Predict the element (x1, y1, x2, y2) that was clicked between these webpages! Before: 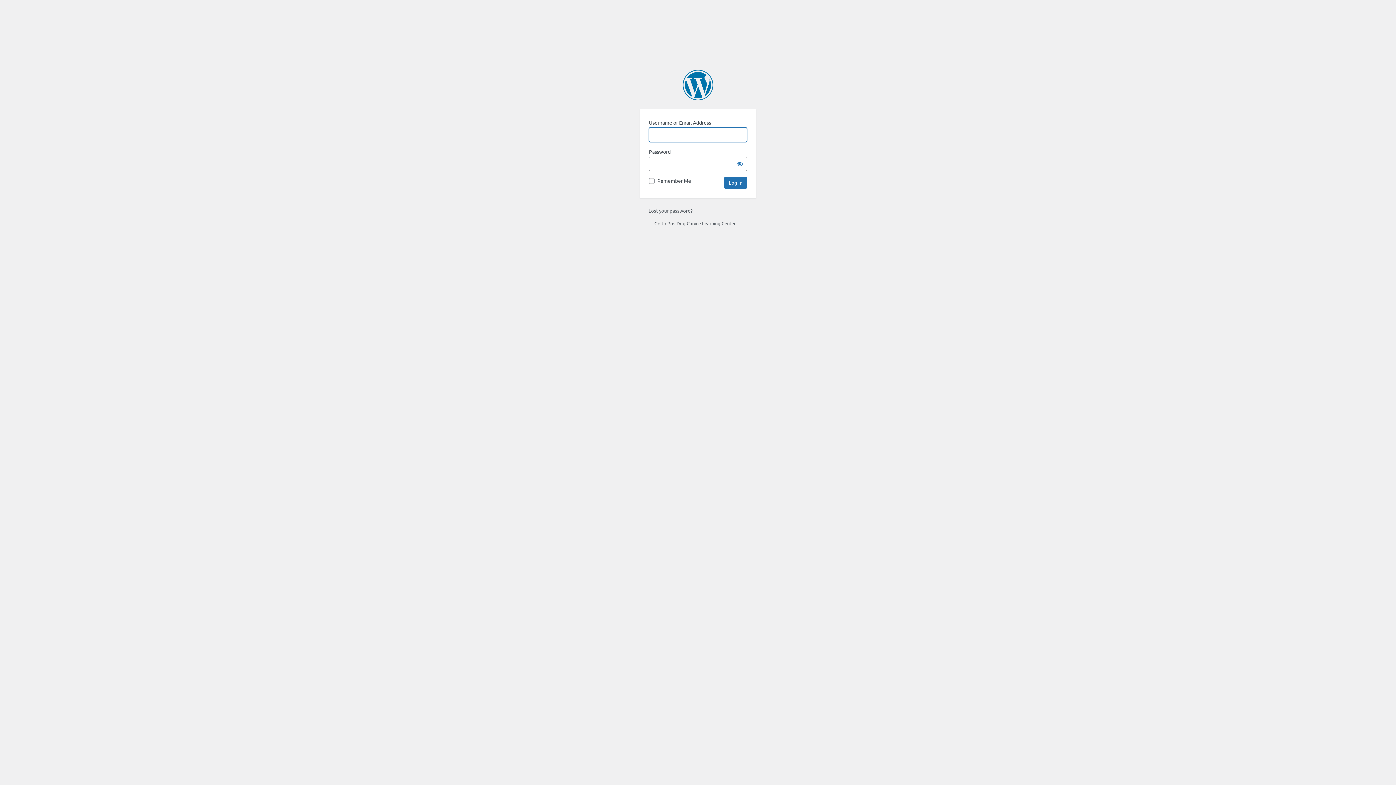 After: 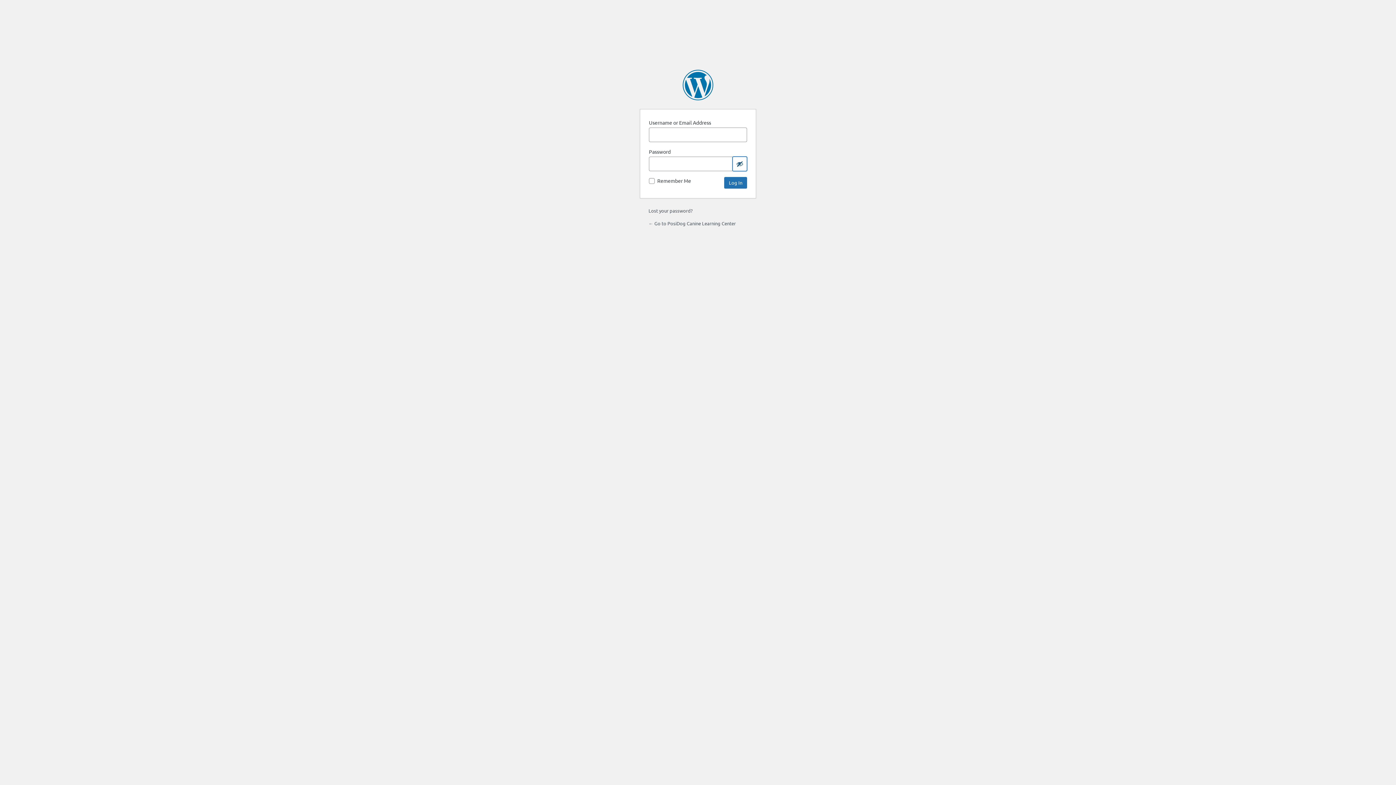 Action: bbox: (732, 156, 747, 171) label: Show password